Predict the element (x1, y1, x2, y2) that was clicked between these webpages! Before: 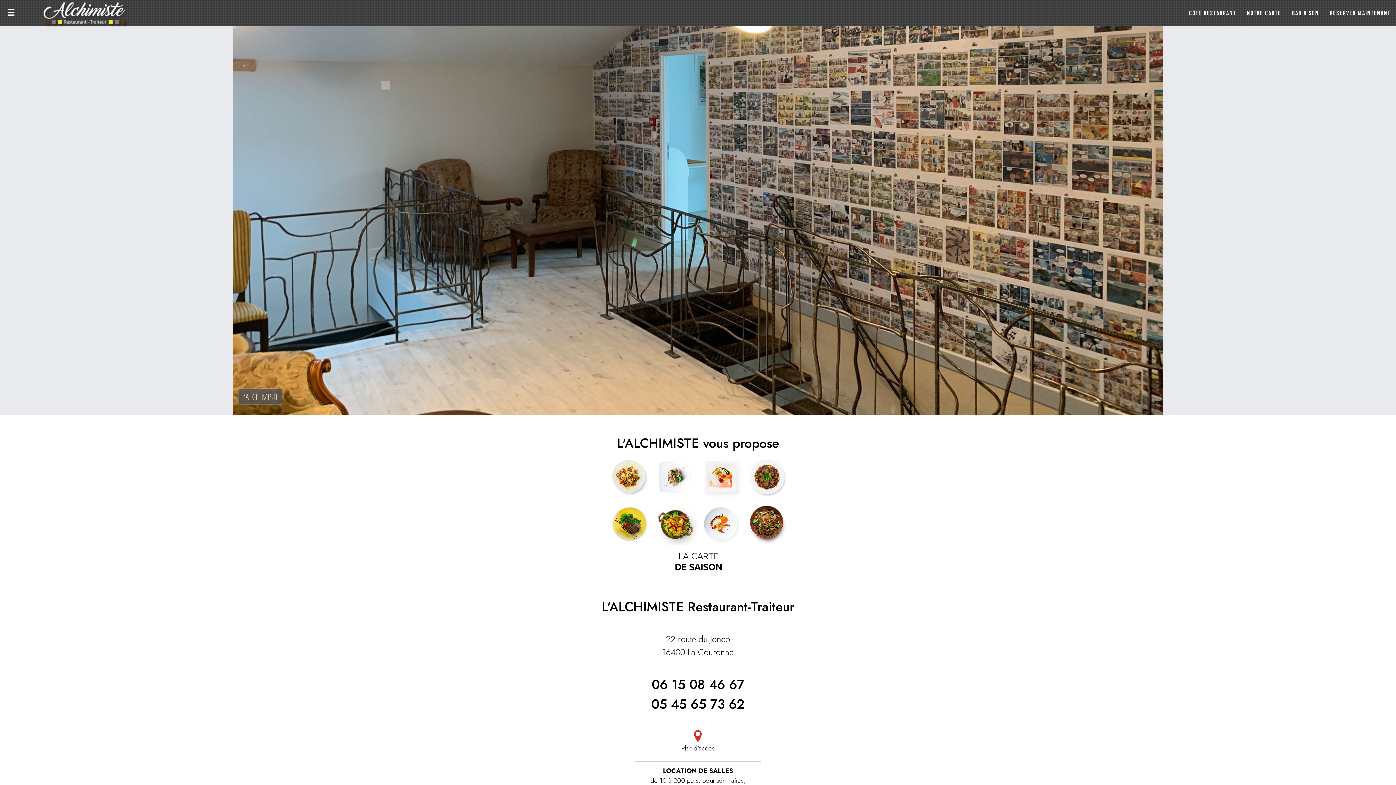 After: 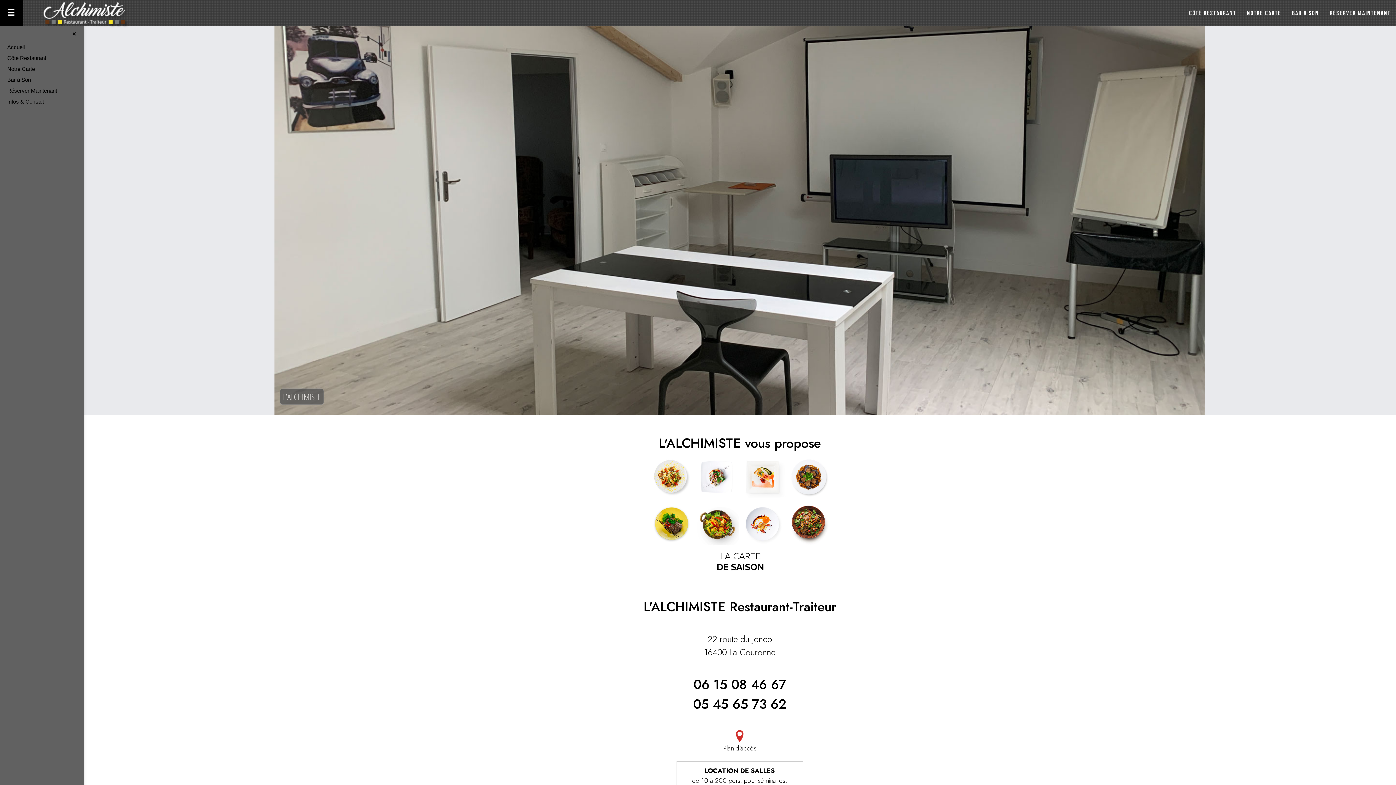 Action: label: ☰ bbox: (0, 0, 22, 25)